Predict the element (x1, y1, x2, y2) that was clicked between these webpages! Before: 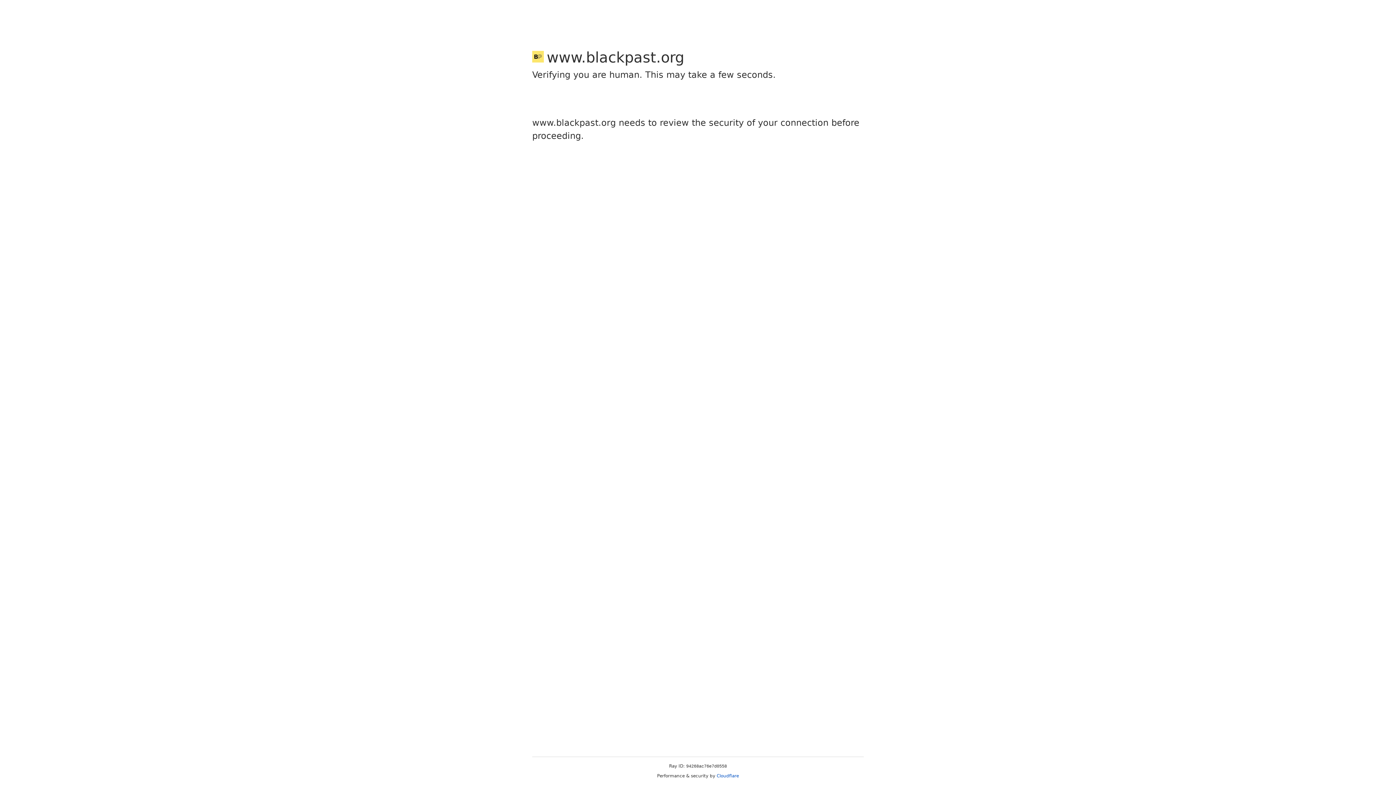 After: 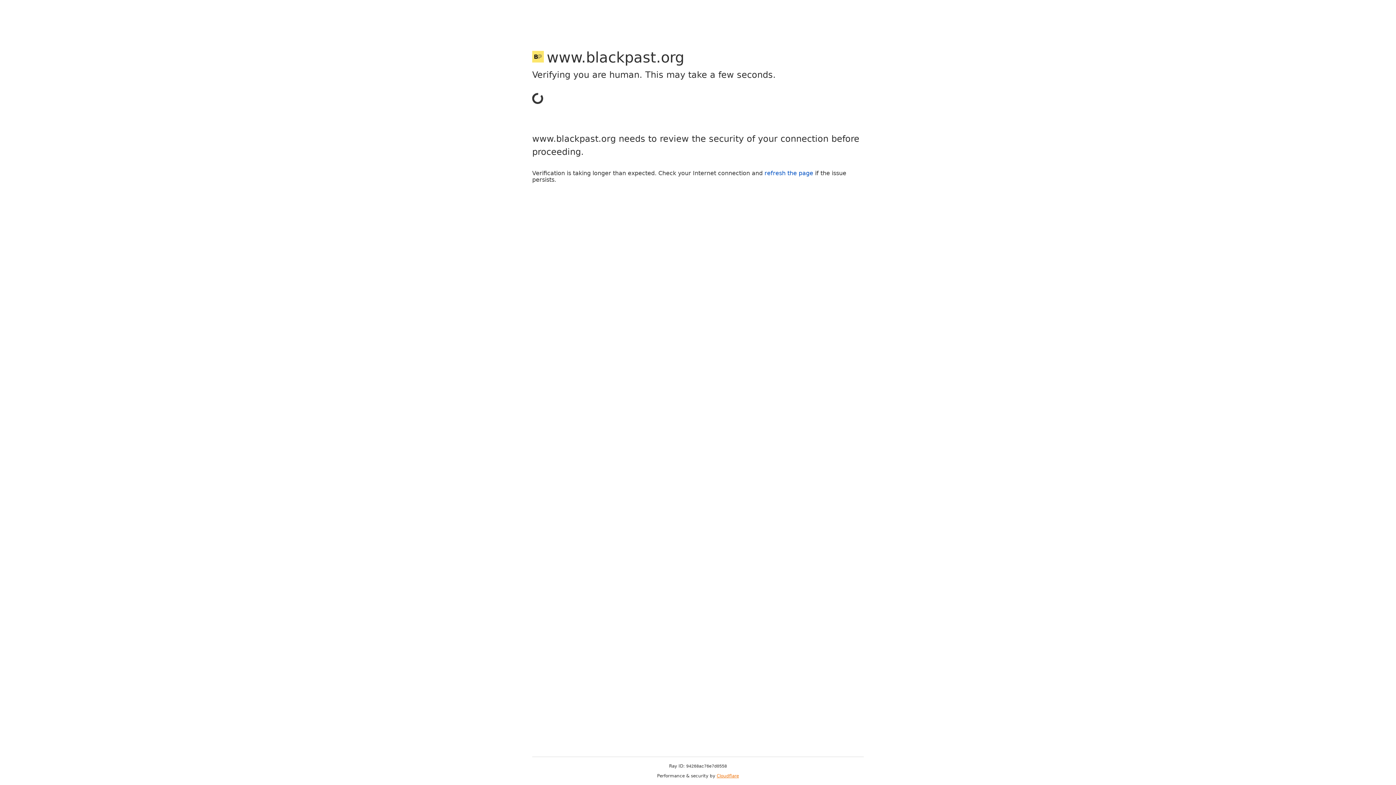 Action: label: Cloudflare bbox: (716, 773, 739, 778)